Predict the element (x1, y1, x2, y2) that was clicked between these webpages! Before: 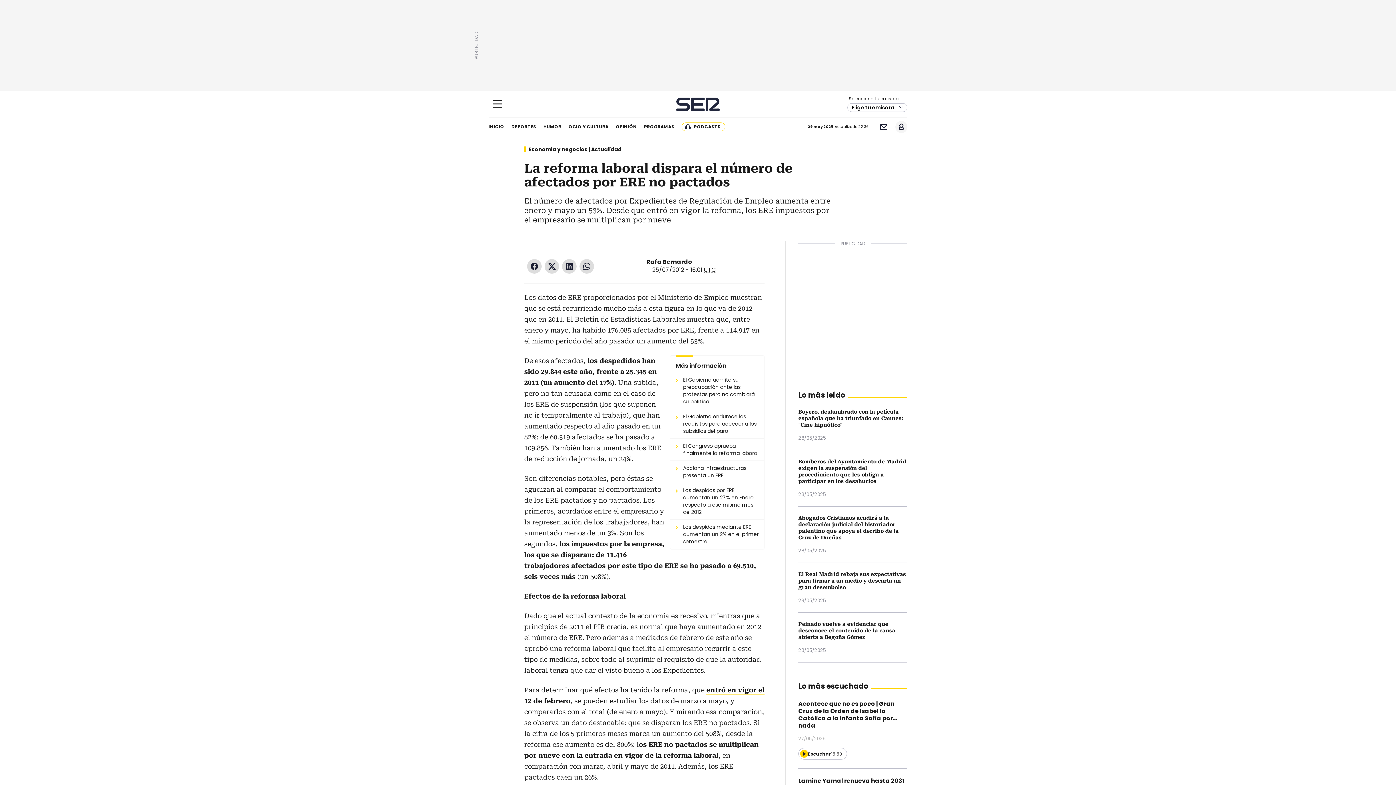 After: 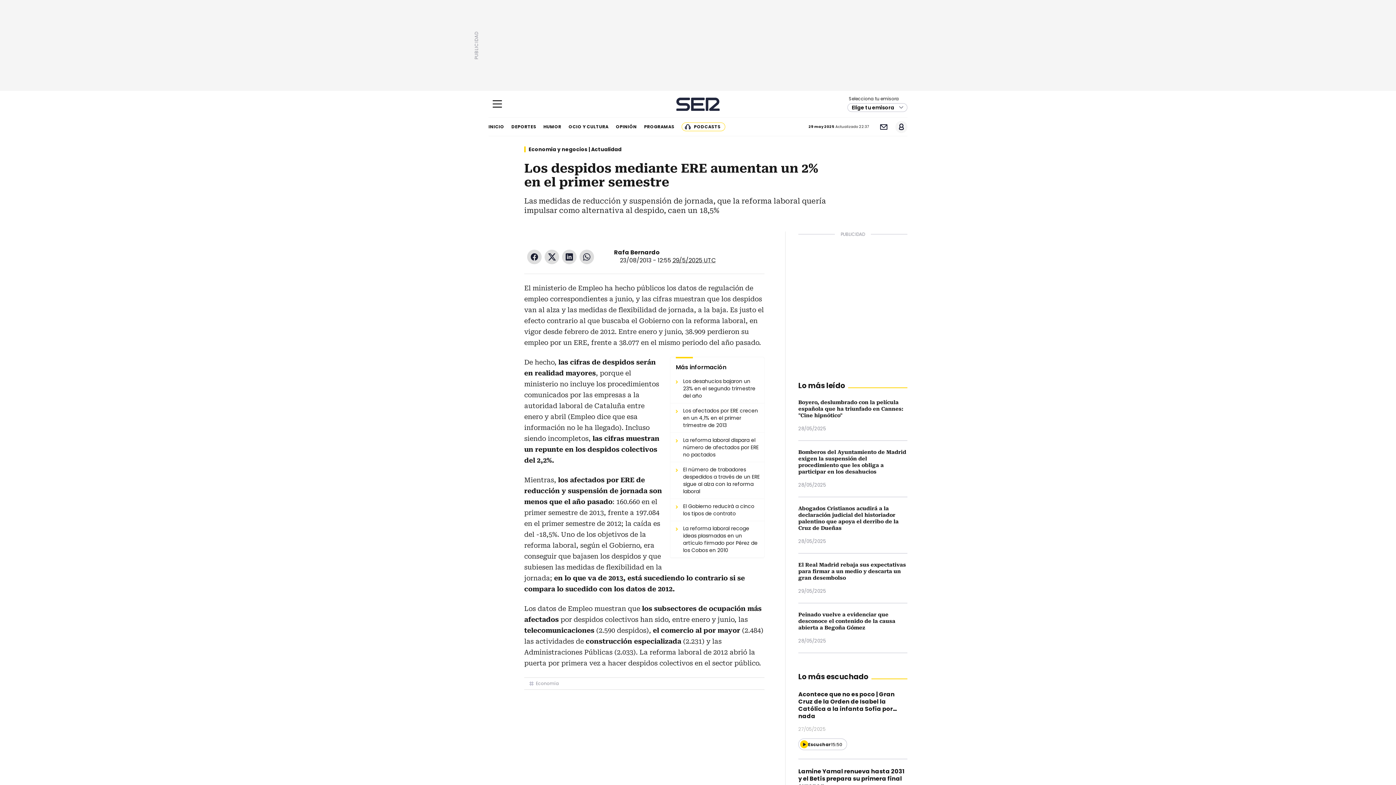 Action: bbox: (670, 520, 764, 549) label: Los despidos mediante ERE aumentan un 2% en el primer semestre